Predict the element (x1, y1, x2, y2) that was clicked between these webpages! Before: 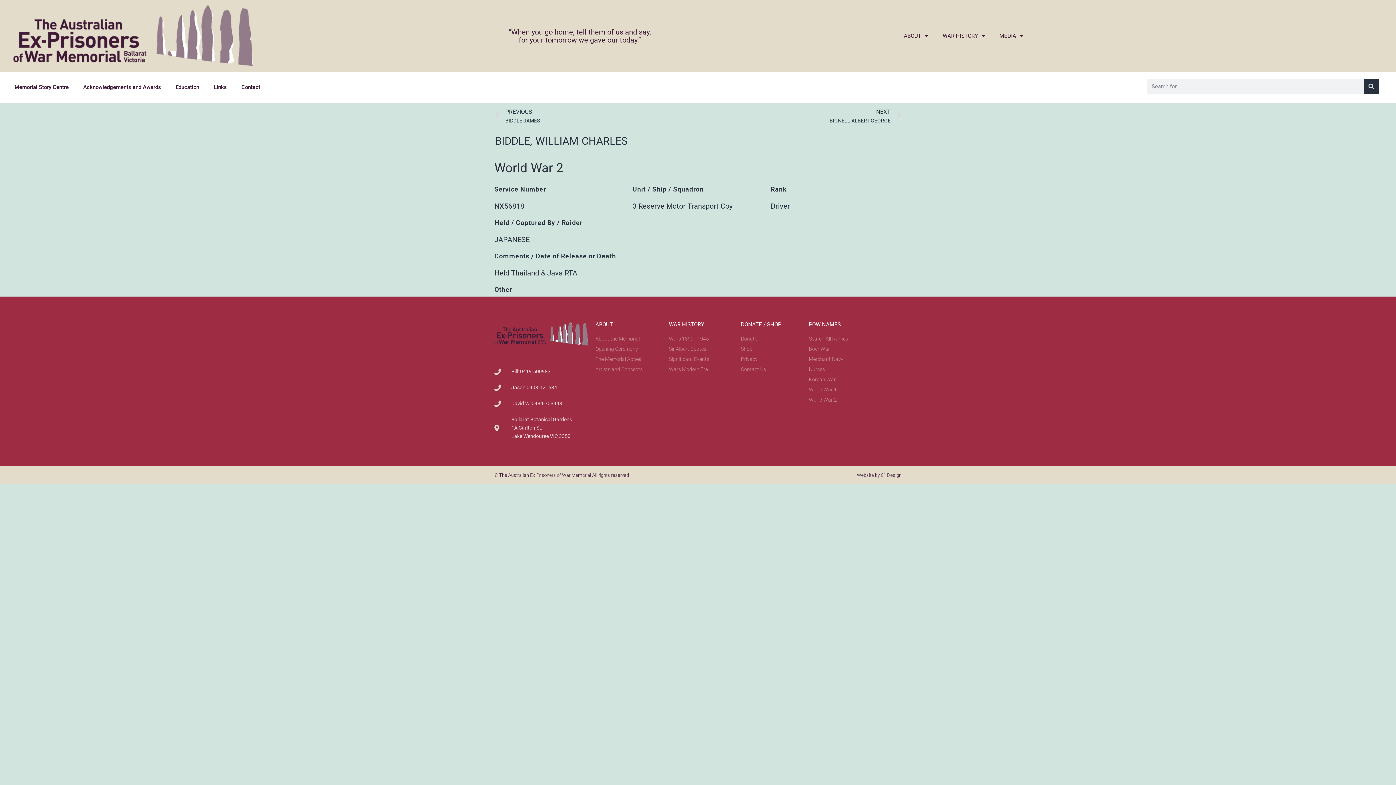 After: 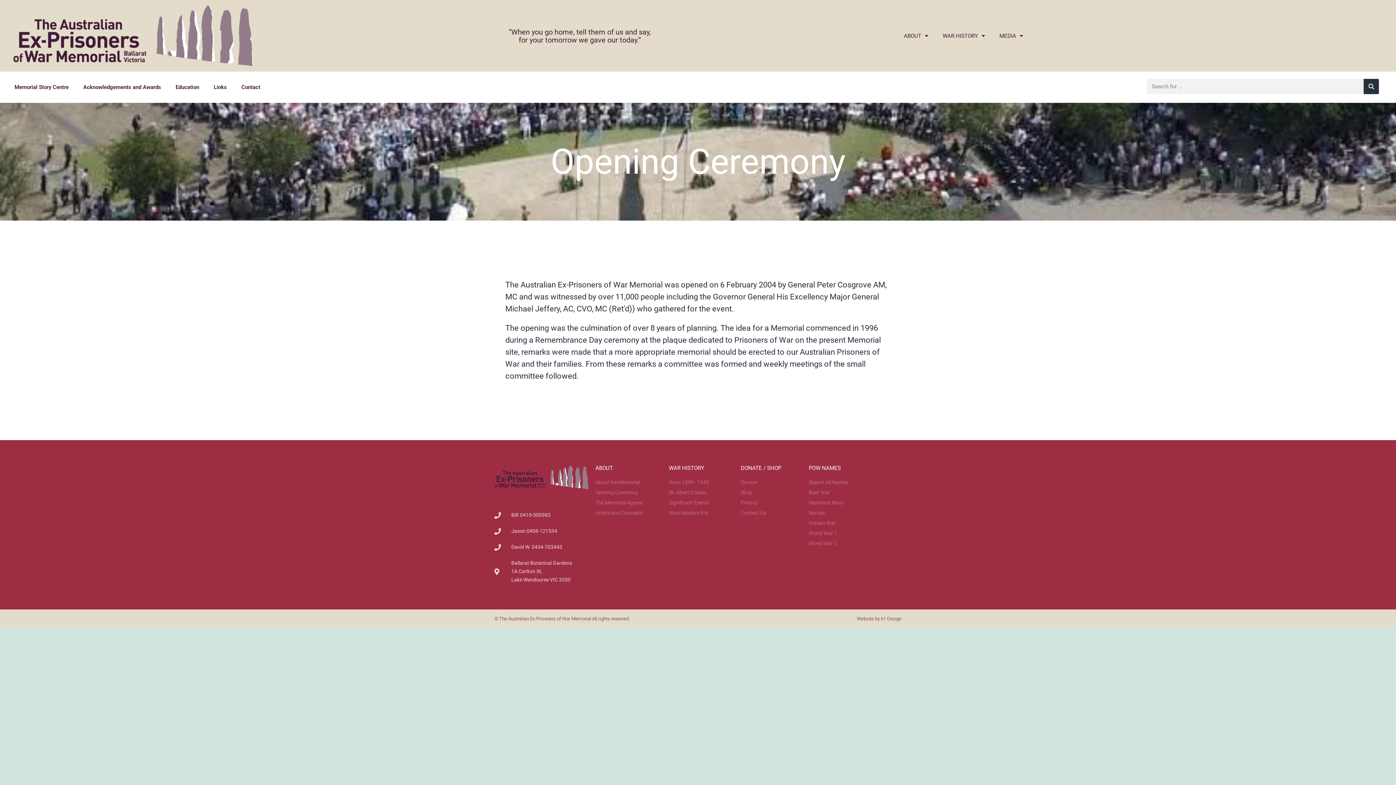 Action: bbox: (595, 345, 661, 353) label: Opening Ceremony